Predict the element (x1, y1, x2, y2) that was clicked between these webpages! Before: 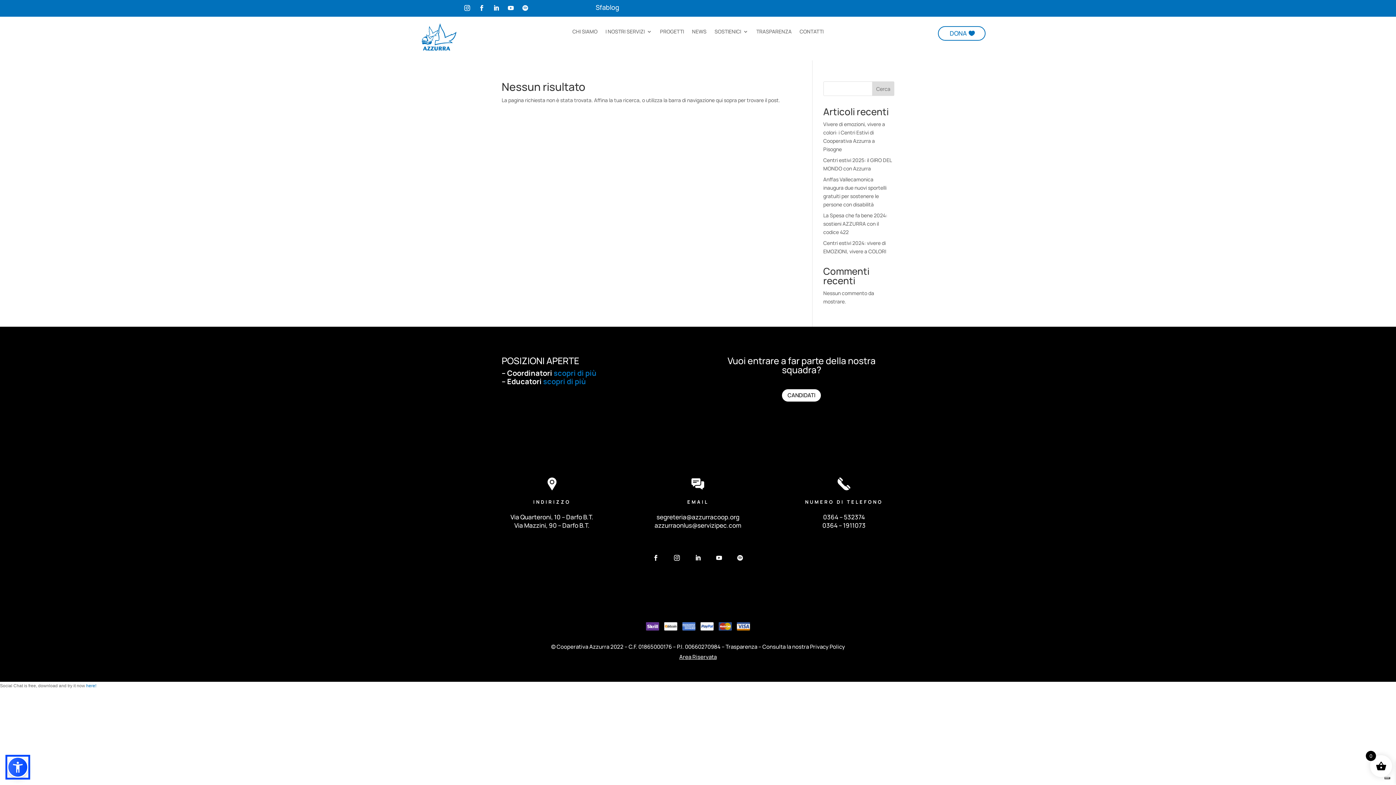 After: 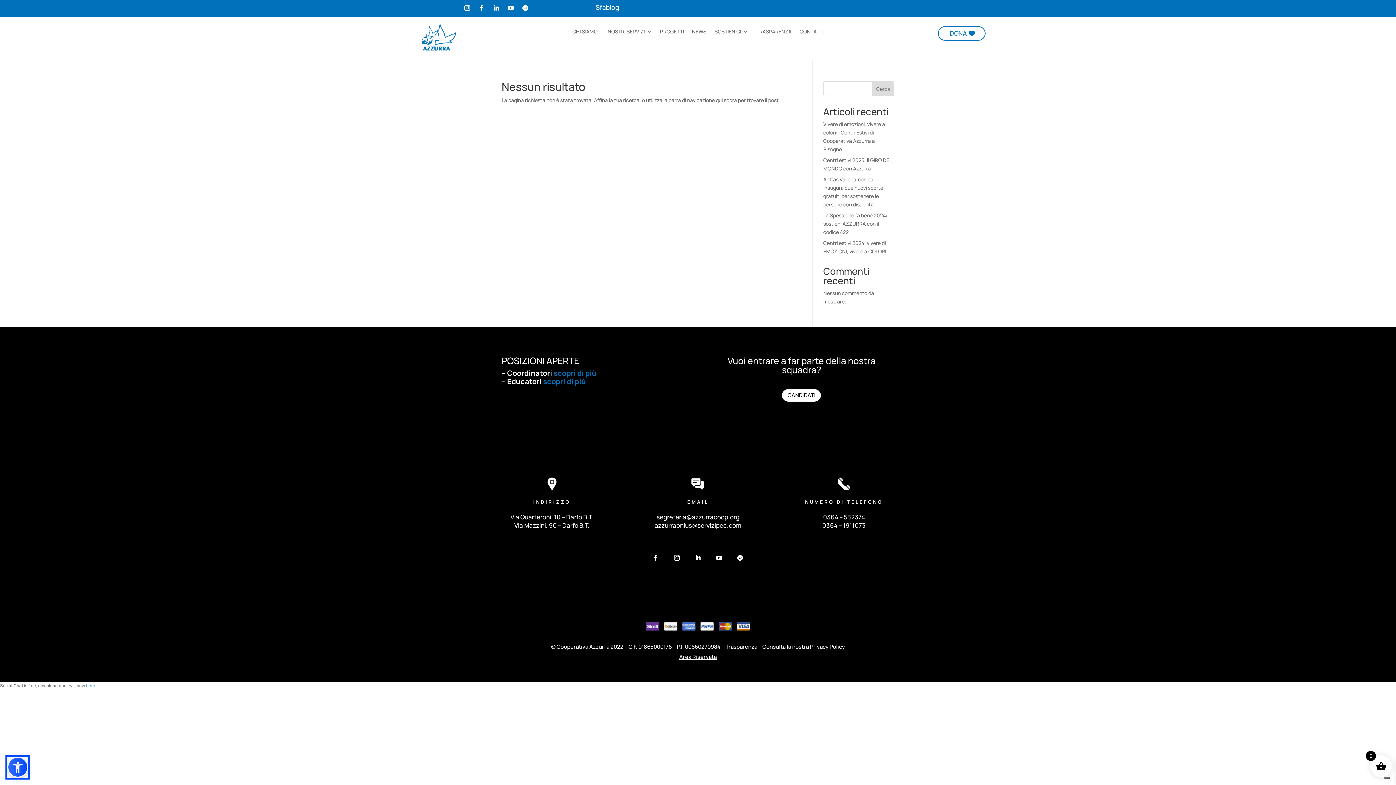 Action: bbox: (654, 521, 741, 529) label: azzurraonlus@servizipec.com